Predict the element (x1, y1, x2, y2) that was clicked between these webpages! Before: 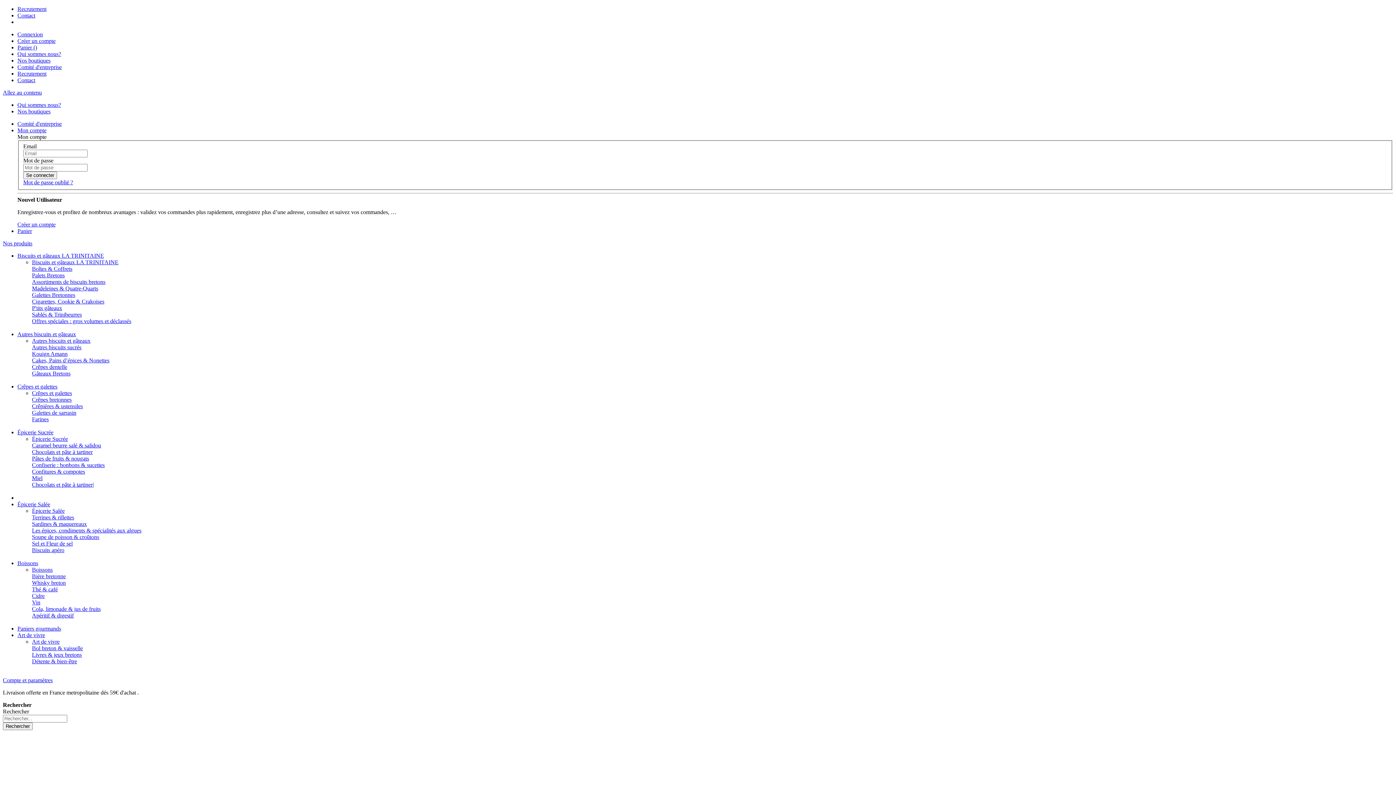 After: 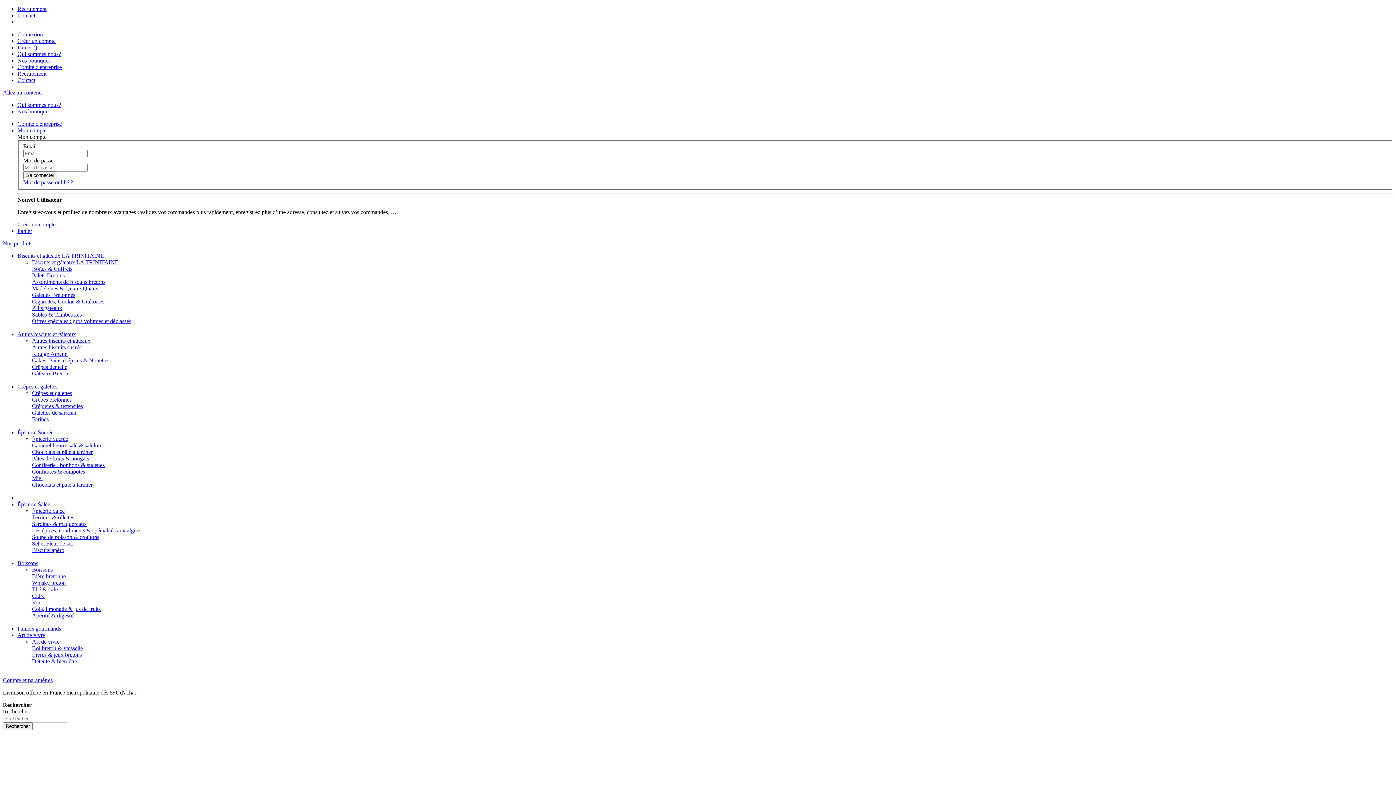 Action: label: Cola, limonade & jus de fruits bbox: (32, 606, 100, 612)